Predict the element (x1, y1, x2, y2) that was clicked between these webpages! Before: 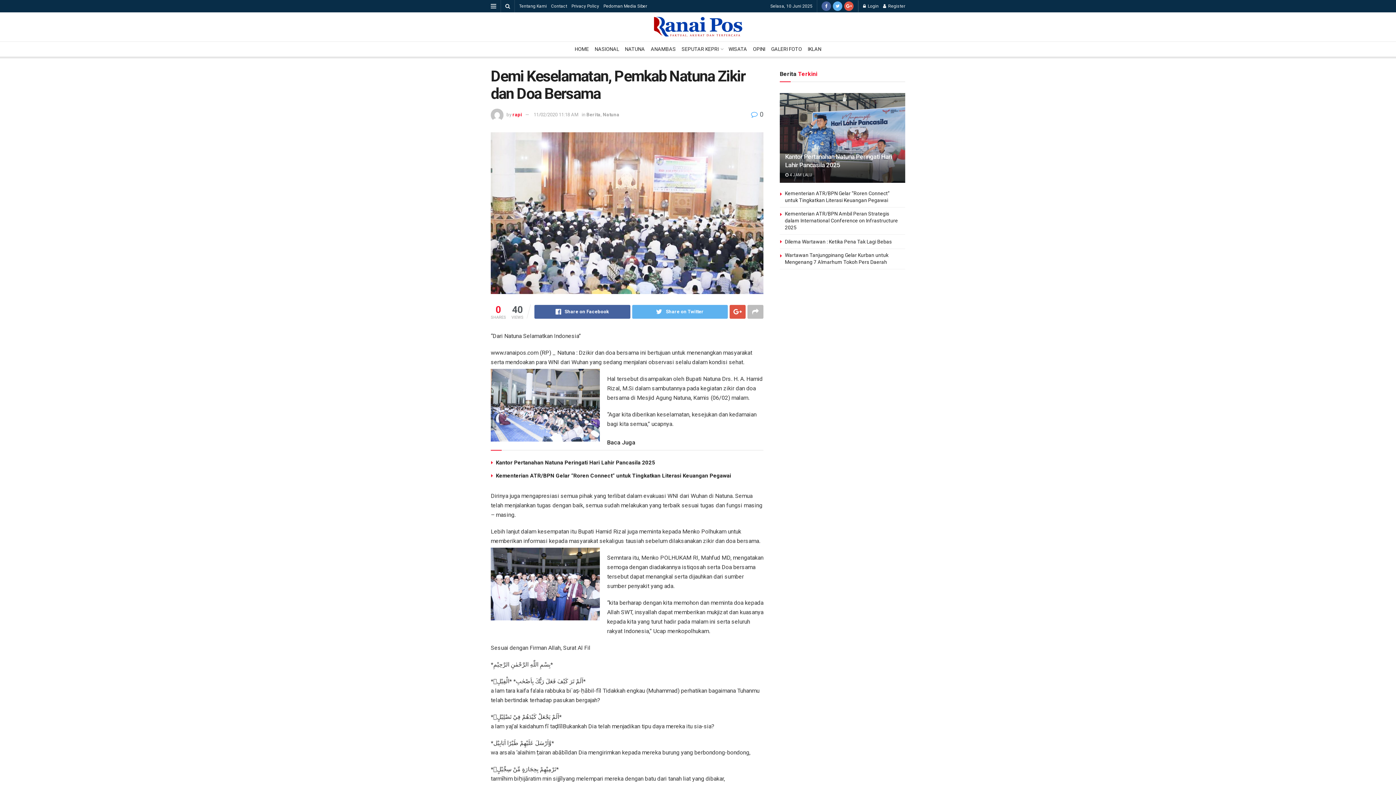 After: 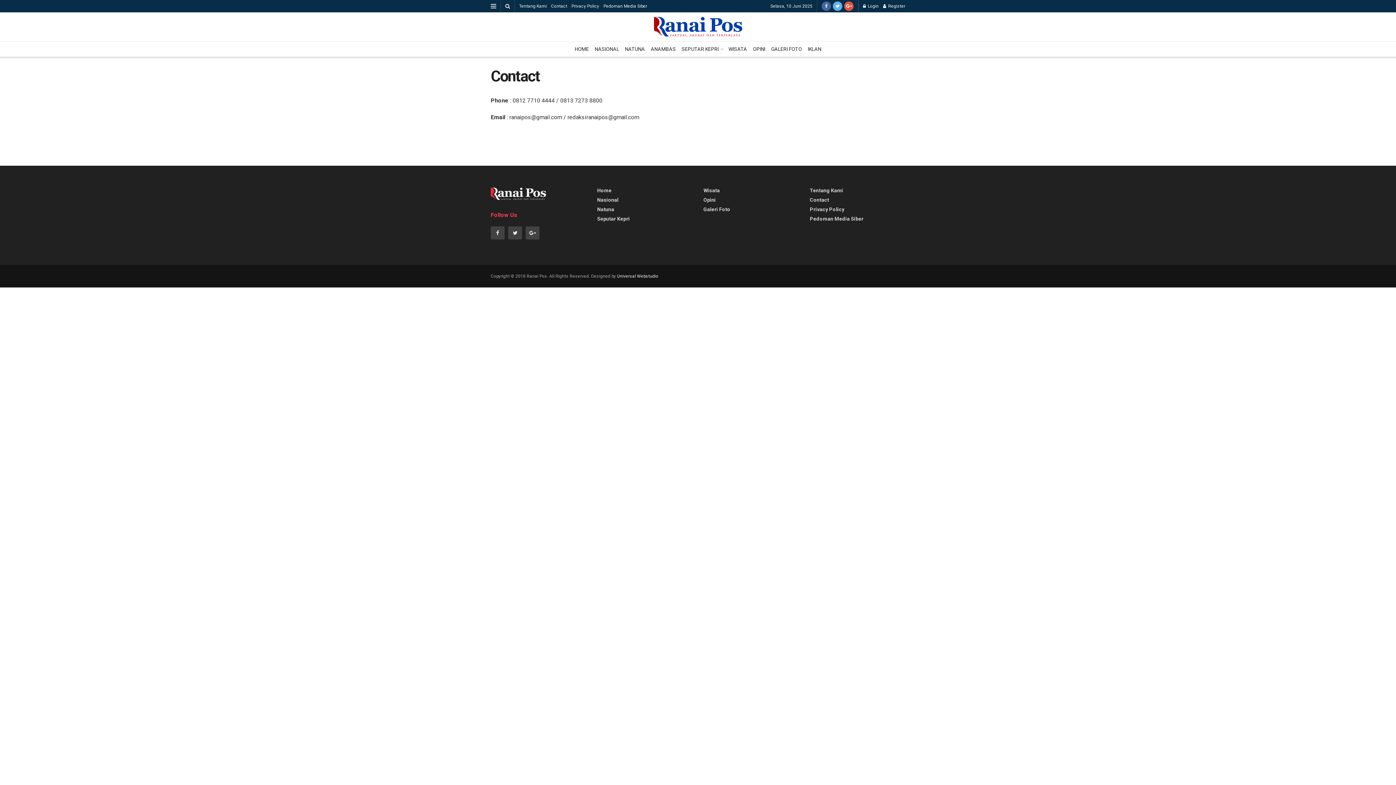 Action: label: Contact bbox: (551, 0, 567, 12)